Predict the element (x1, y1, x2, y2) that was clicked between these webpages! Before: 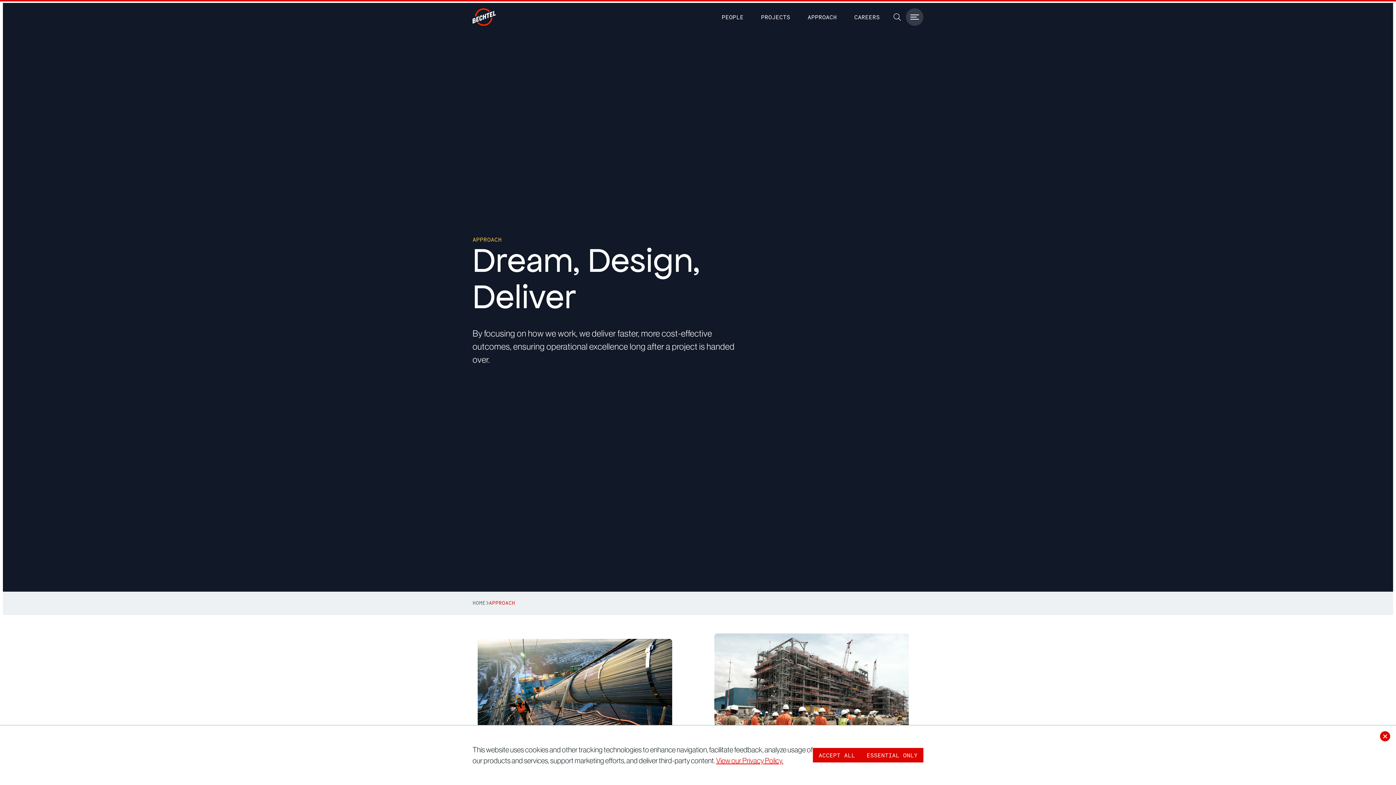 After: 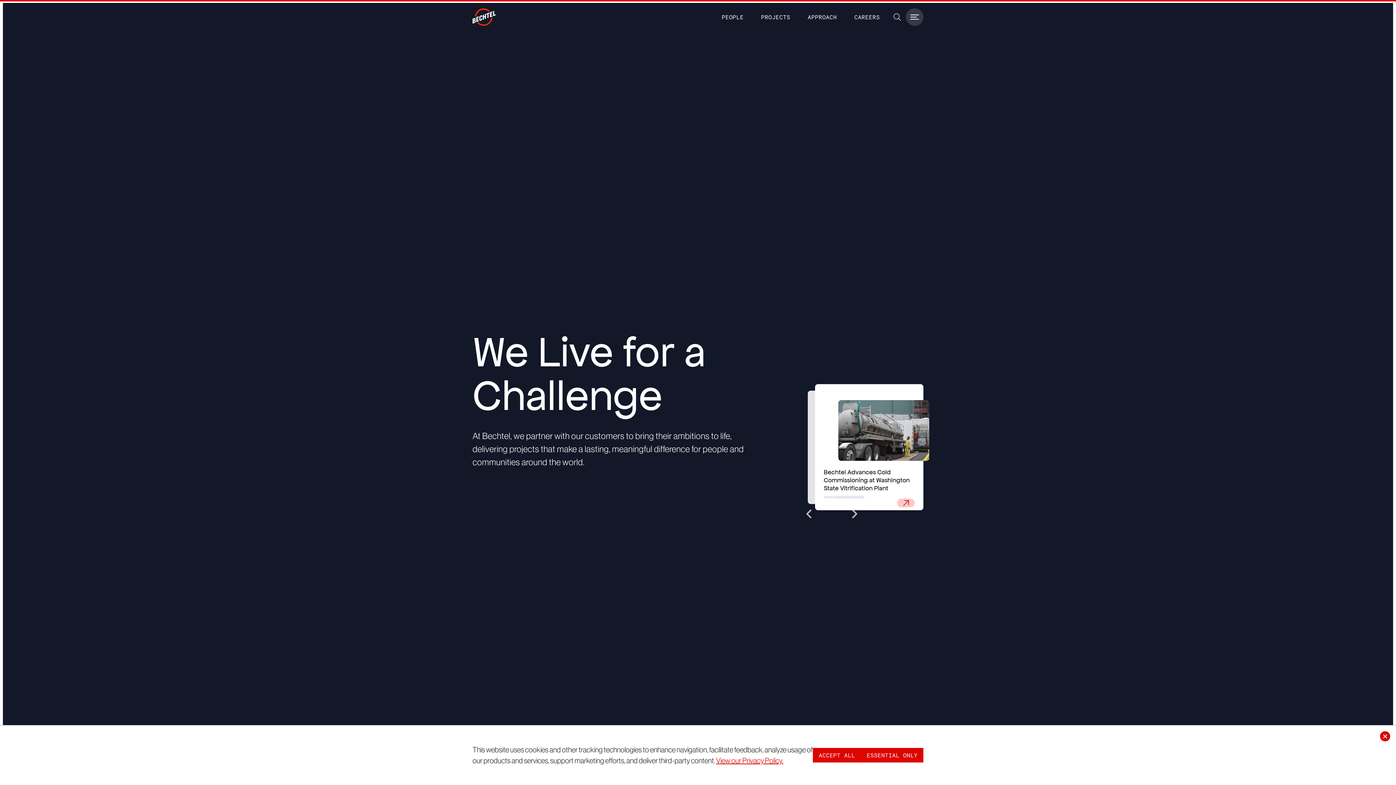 Action: bbox: (472, 5, 496, 28)